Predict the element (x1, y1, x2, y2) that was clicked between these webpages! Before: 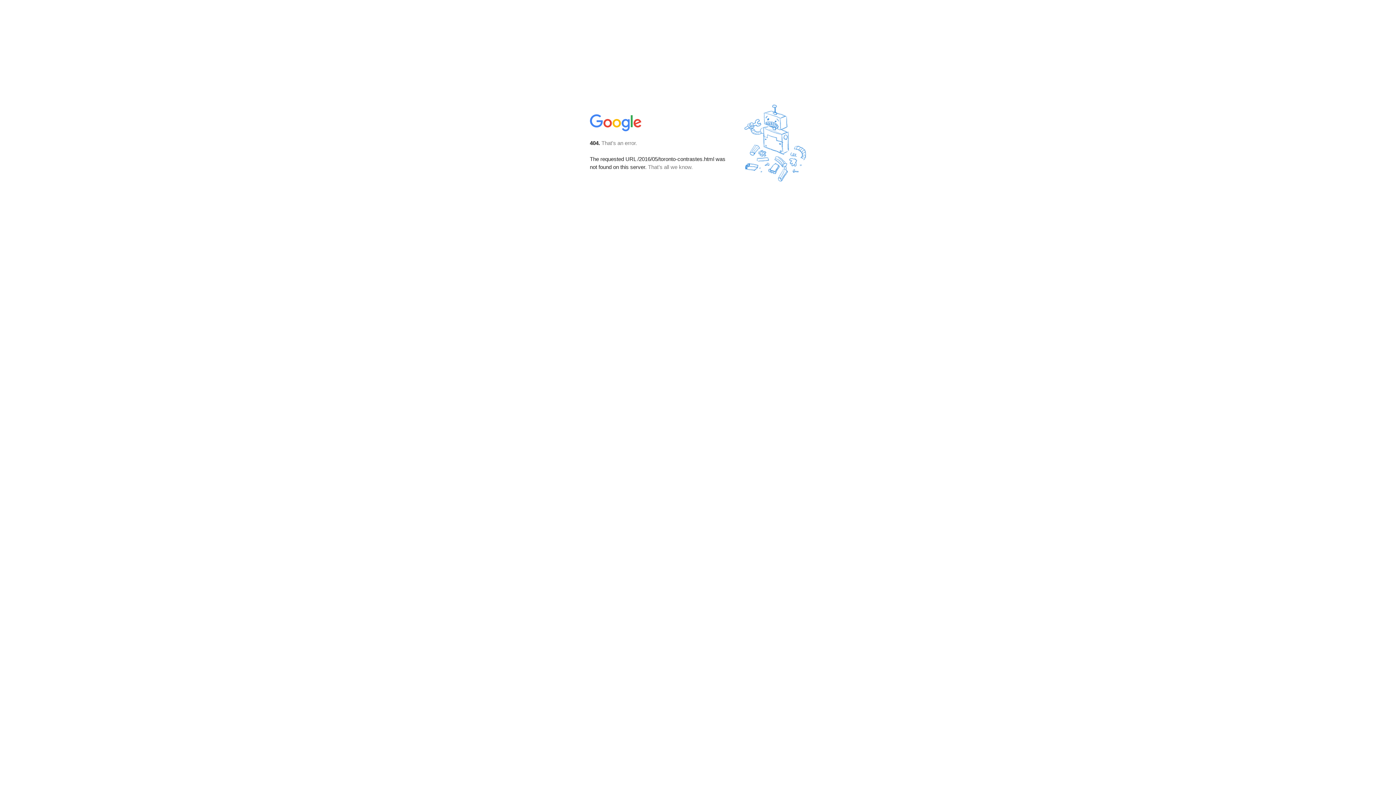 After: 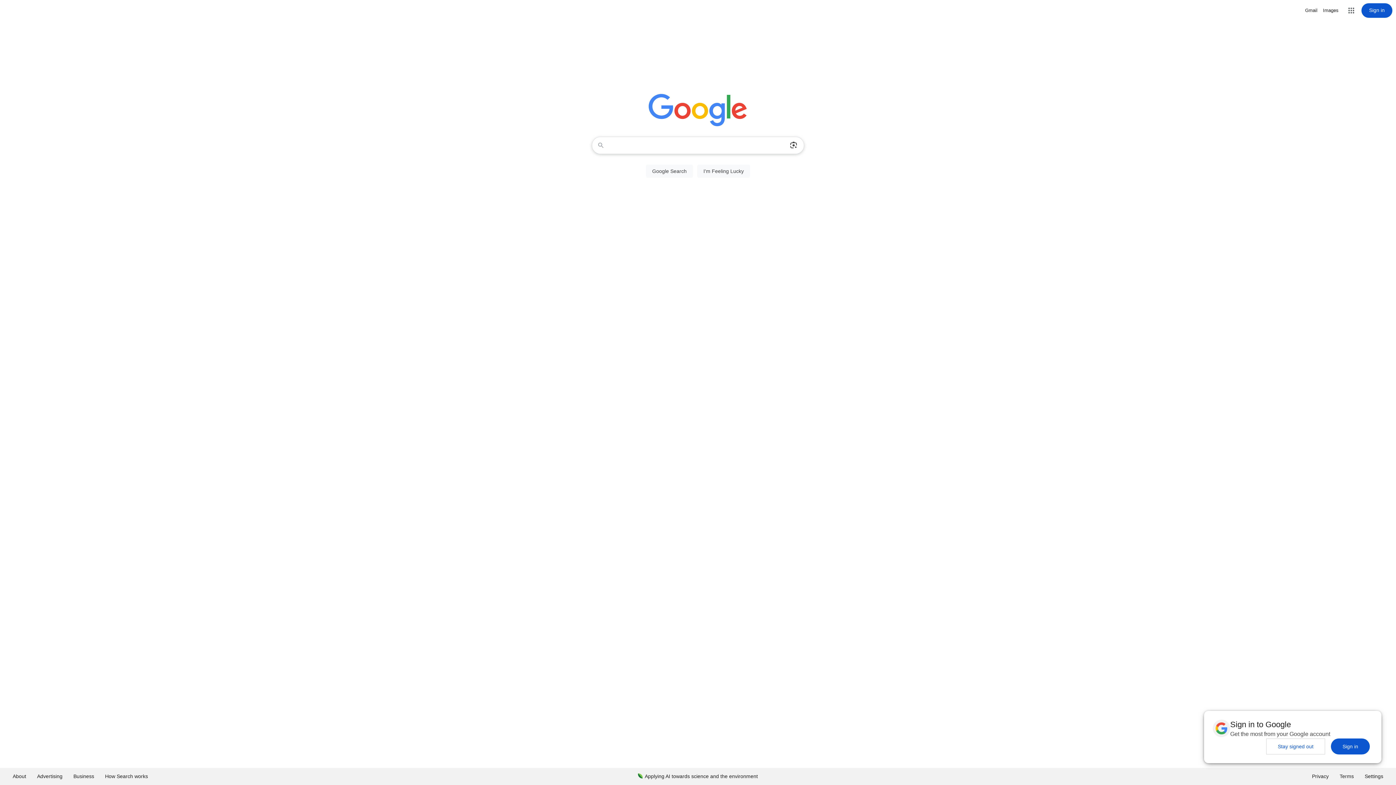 Action: bbox: (590, 127, 642, 134)